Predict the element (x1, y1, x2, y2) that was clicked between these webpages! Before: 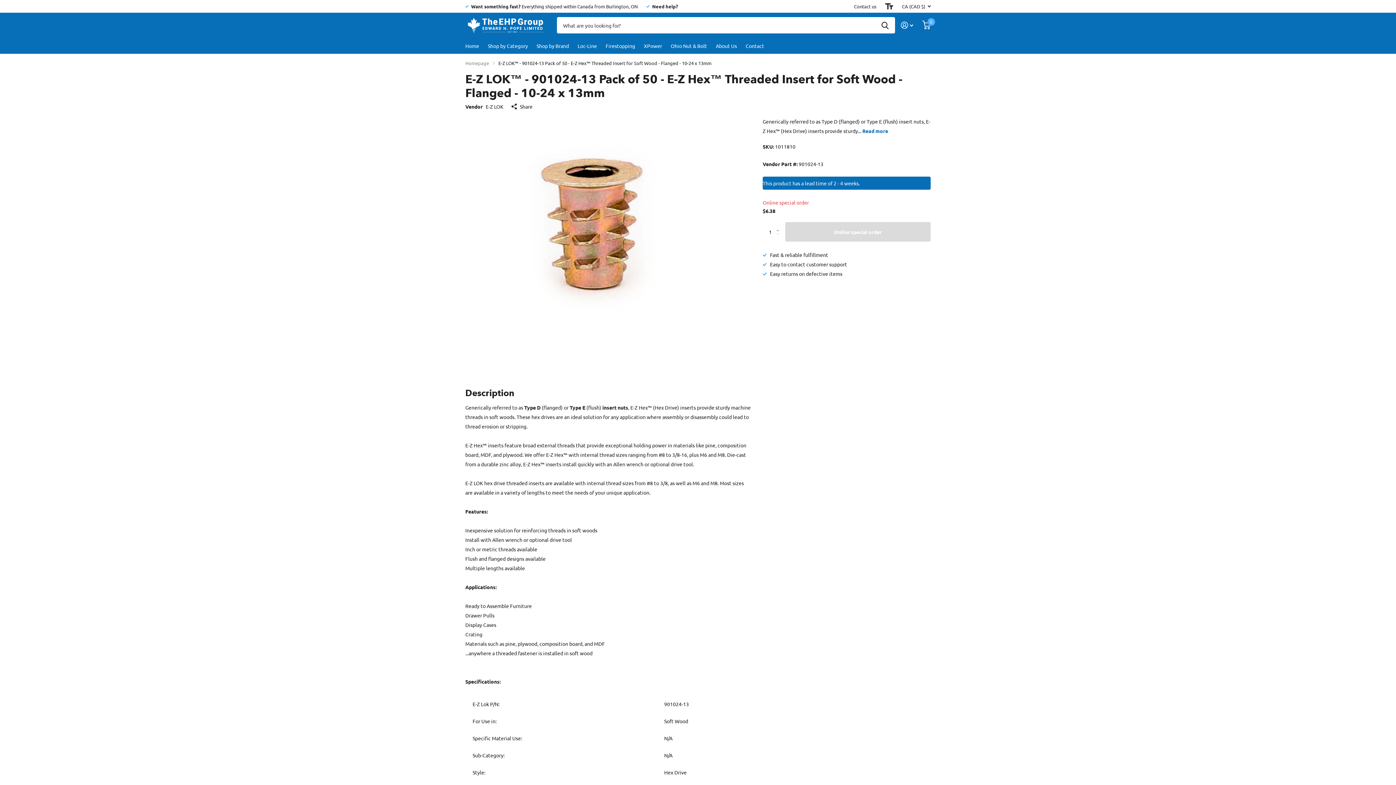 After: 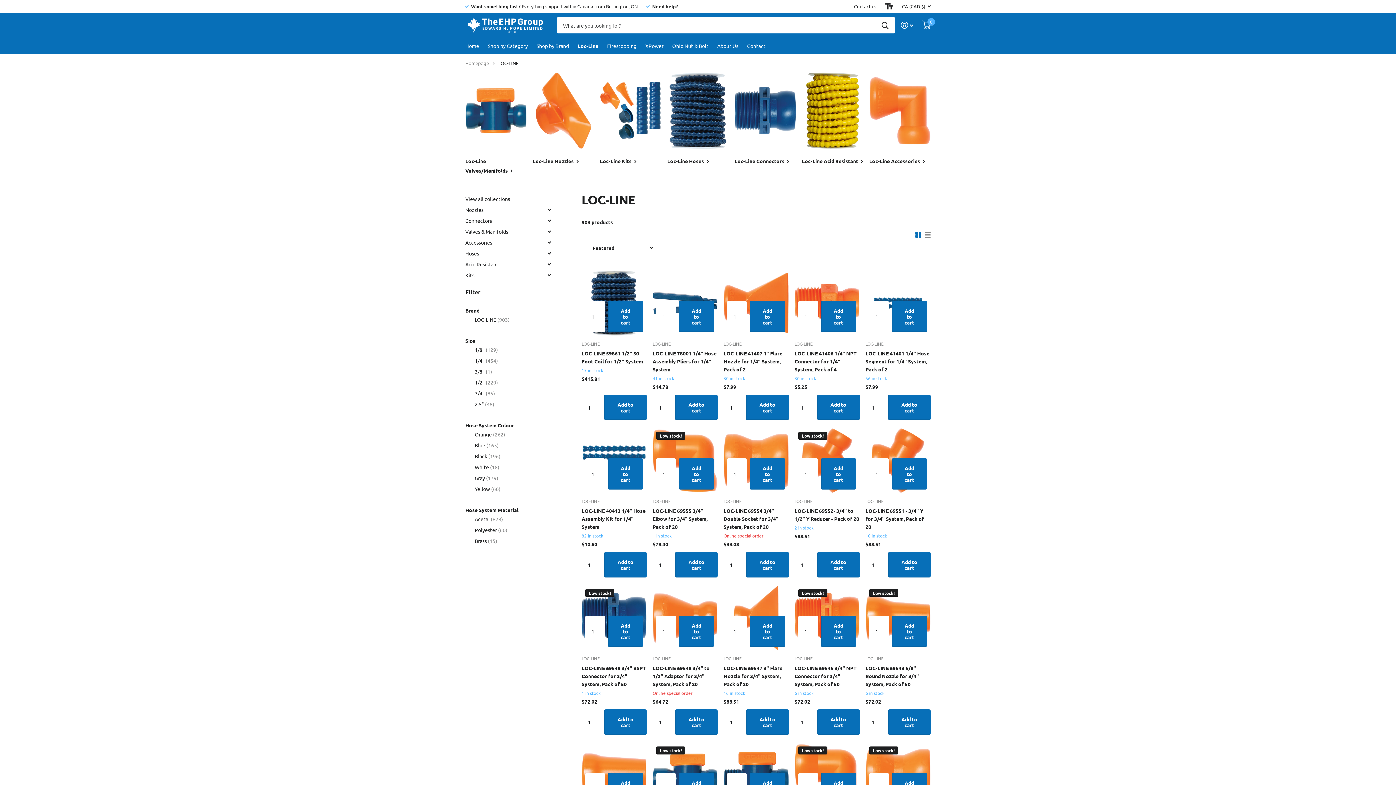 Action: bbox: (577, 37, 597, 53) label: Loc-Line